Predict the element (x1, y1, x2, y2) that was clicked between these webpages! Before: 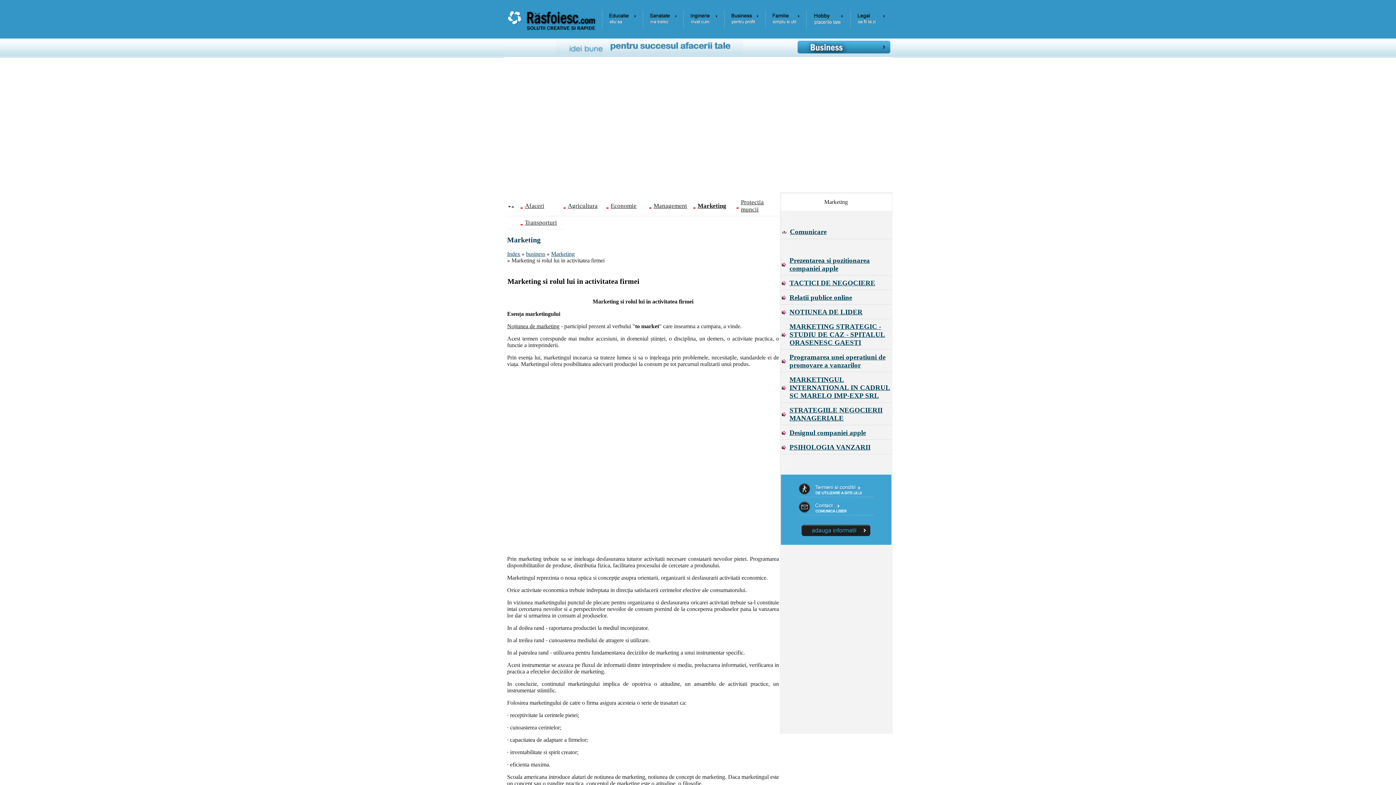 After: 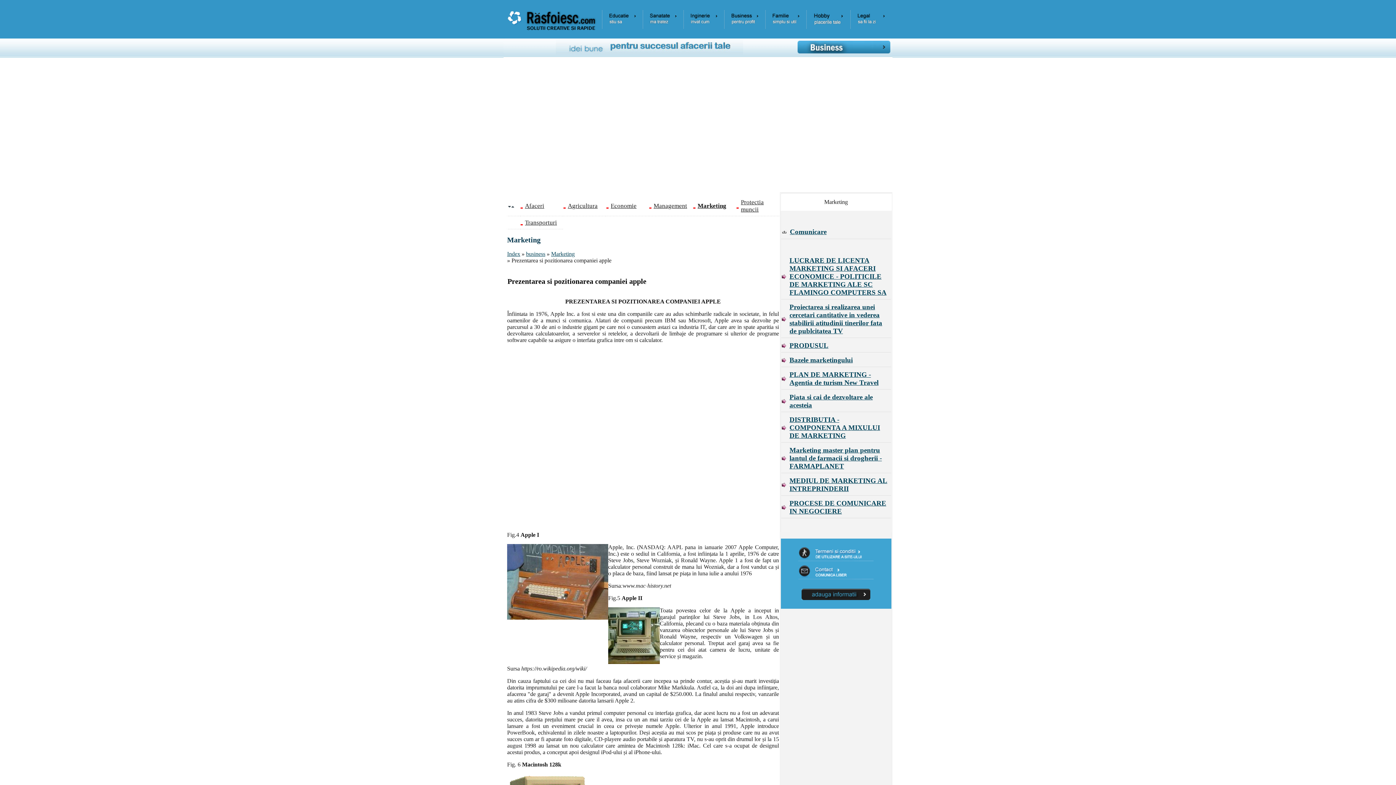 Action: label: Prezentarea si pozitionarea companiei apple bbox: (781, 254, 890, 275)